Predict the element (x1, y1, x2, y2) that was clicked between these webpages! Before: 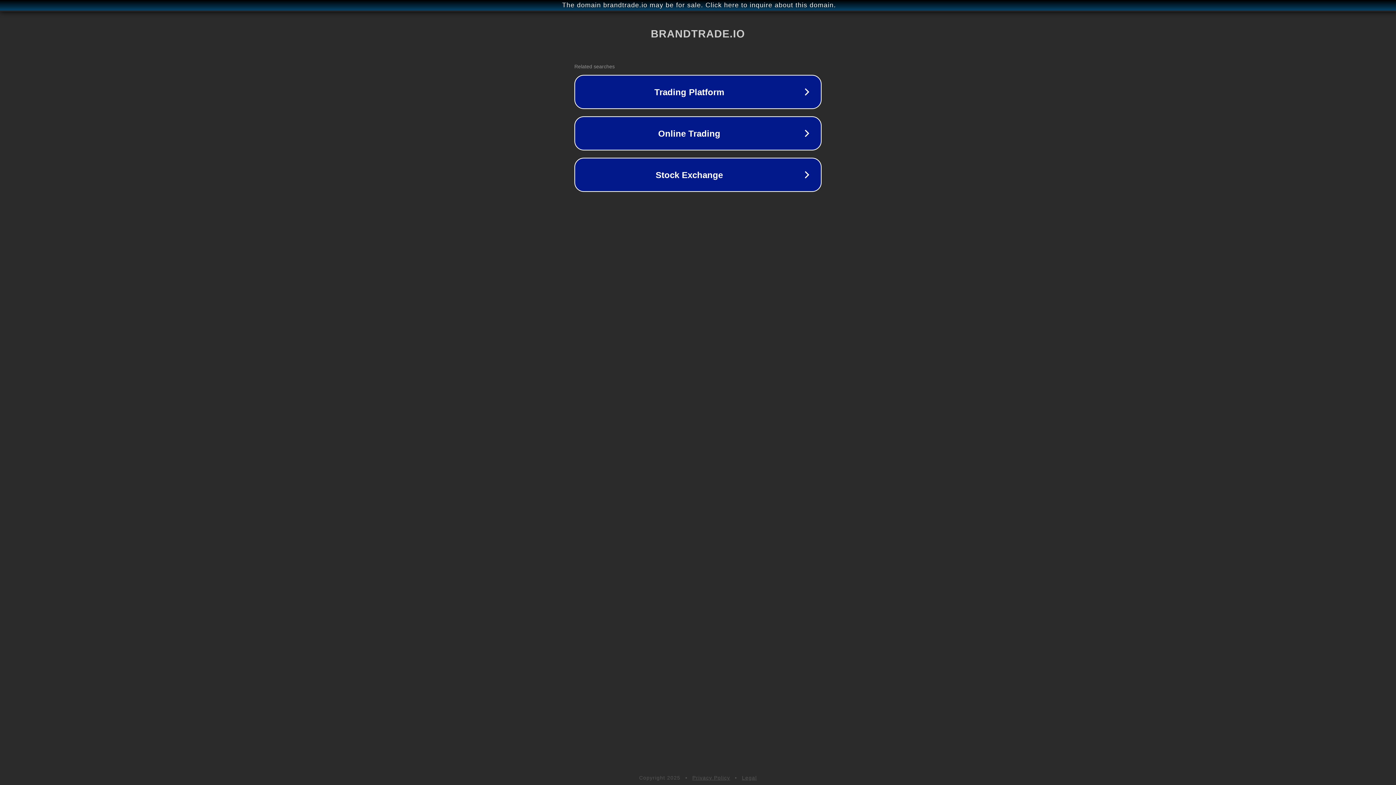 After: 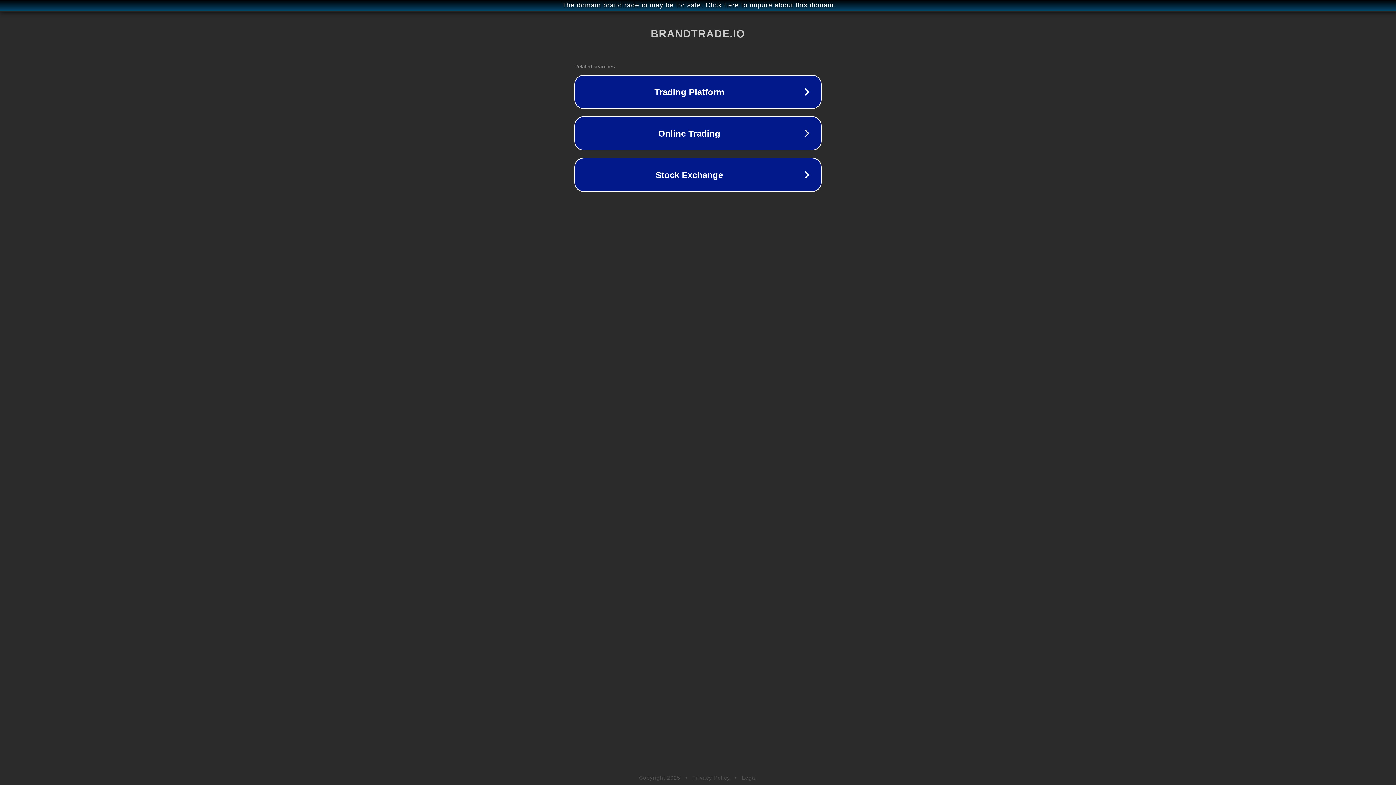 Action: label: Privacy Policy bbox: (692, 775, 730, 781)